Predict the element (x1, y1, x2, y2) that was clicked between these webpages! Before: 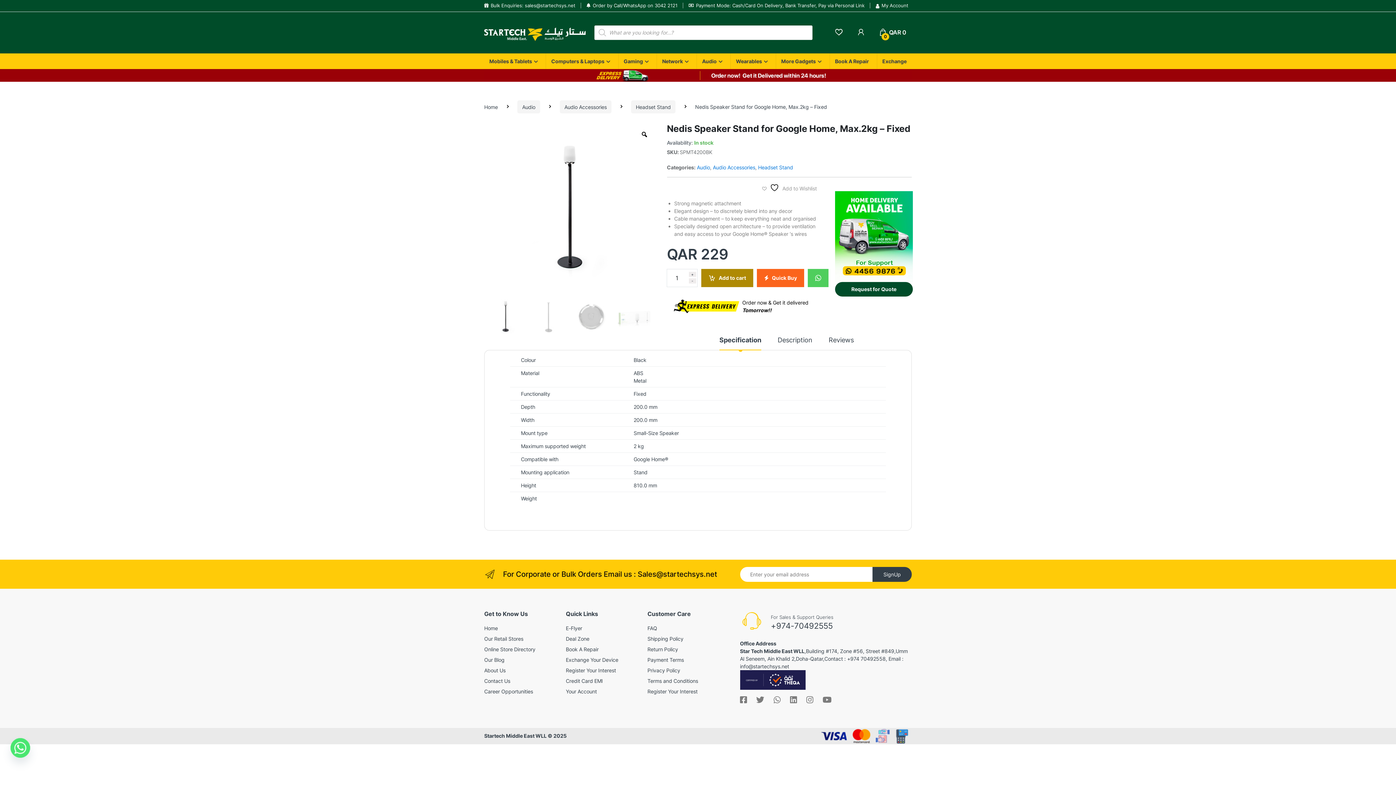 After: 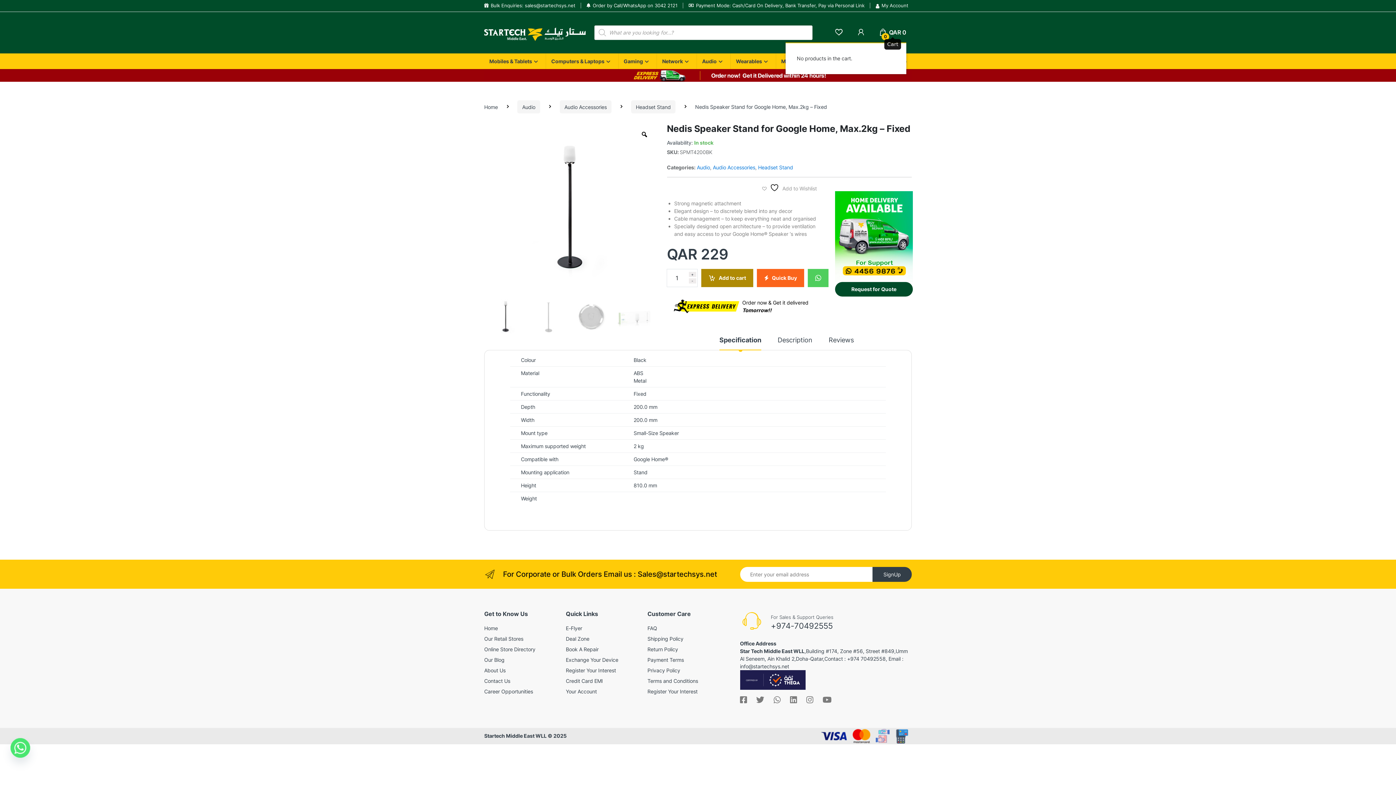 Action: label: 0
QAR 0 bbox: (879, 28, 906, 36)